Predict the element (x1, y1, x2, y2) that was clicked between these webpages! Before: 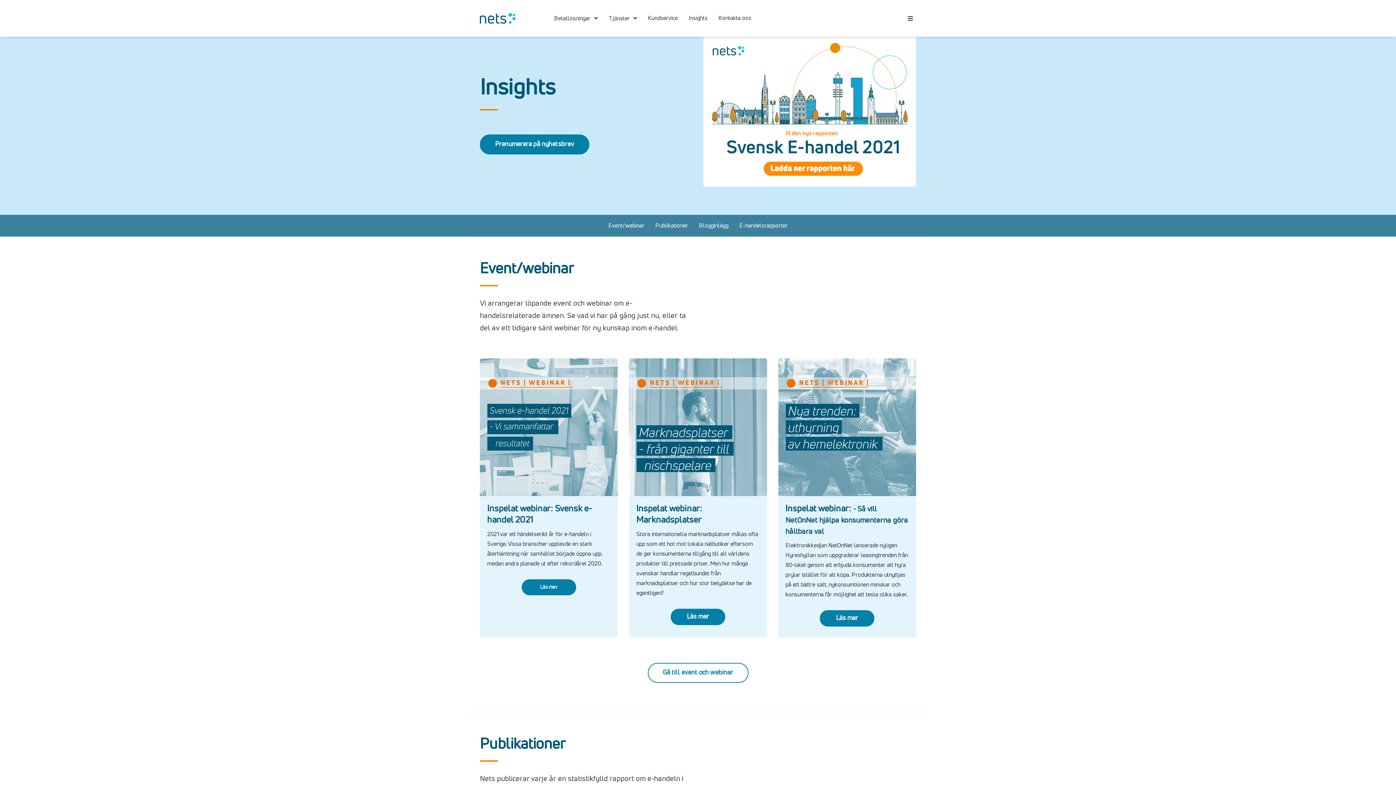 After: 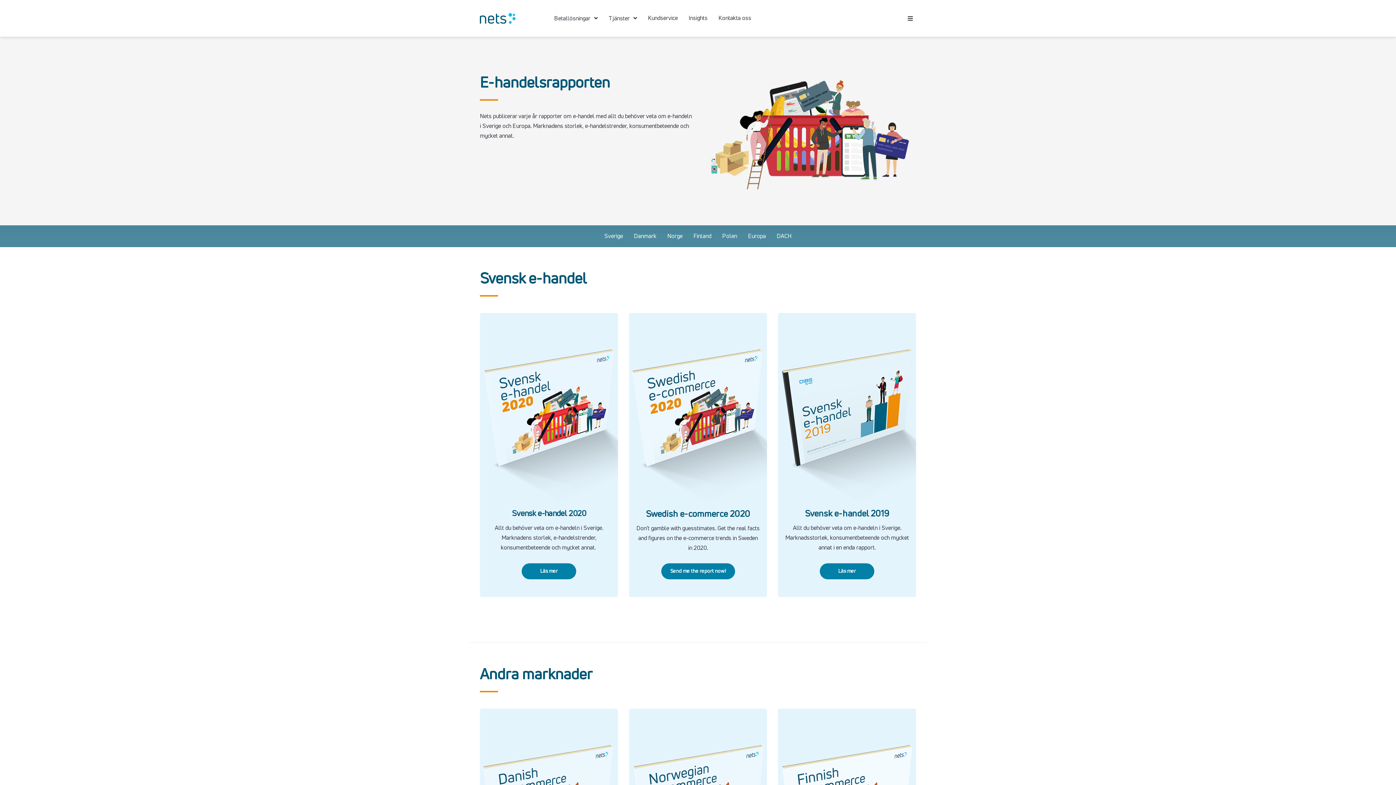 Action: bbox: (739, 214, 787, 236) label: E-handelsrapporter